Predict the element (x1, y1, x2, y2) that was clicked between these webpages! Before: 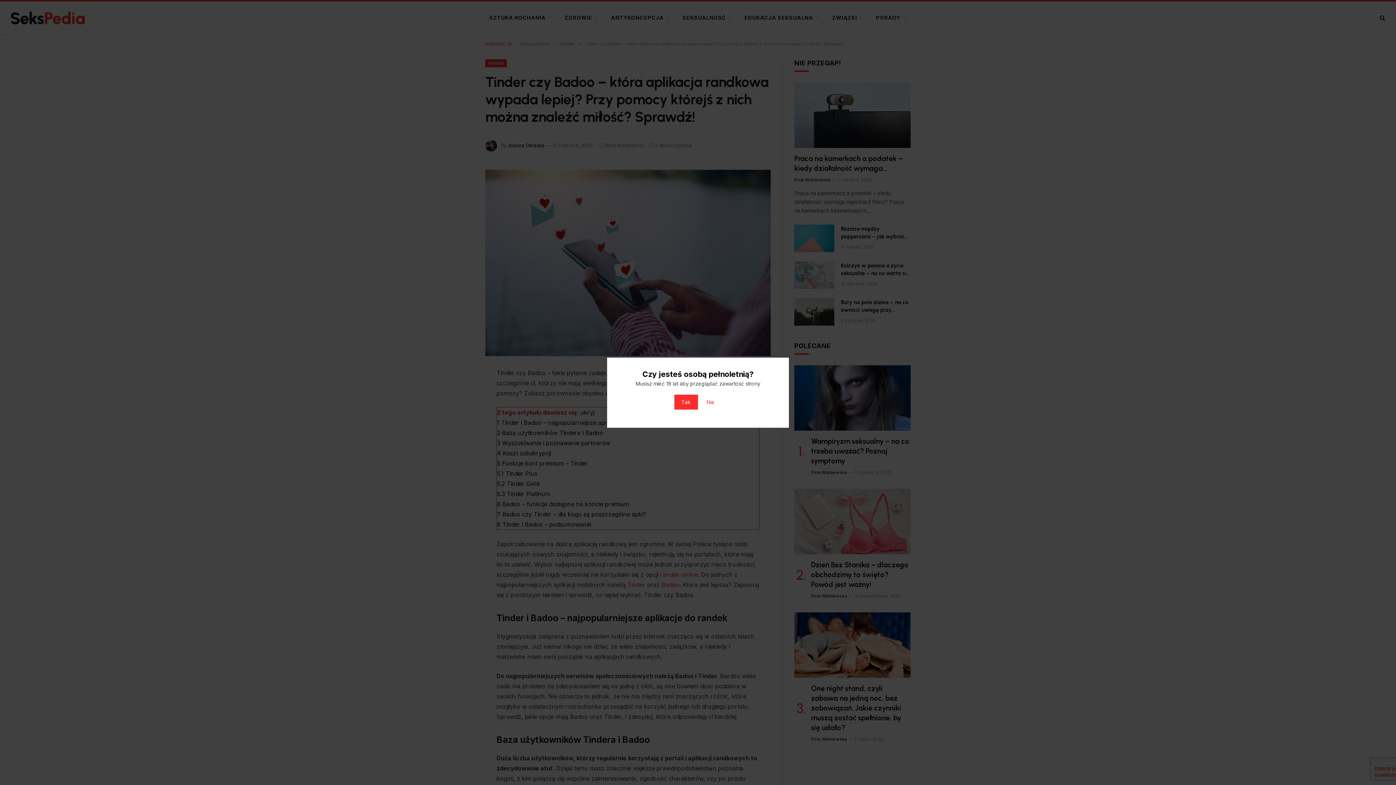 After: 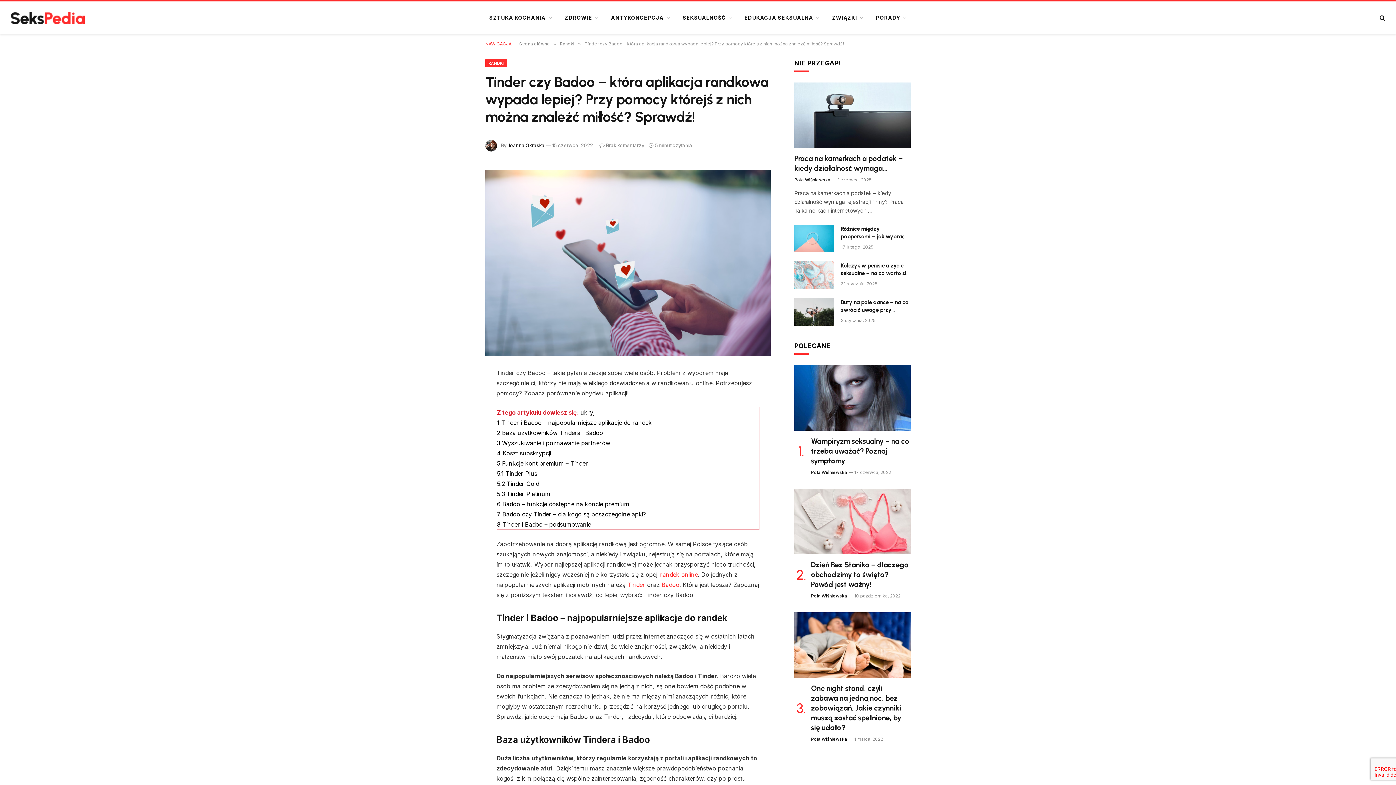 Action: label: Tak bbox: (674, 394, 698, 409)